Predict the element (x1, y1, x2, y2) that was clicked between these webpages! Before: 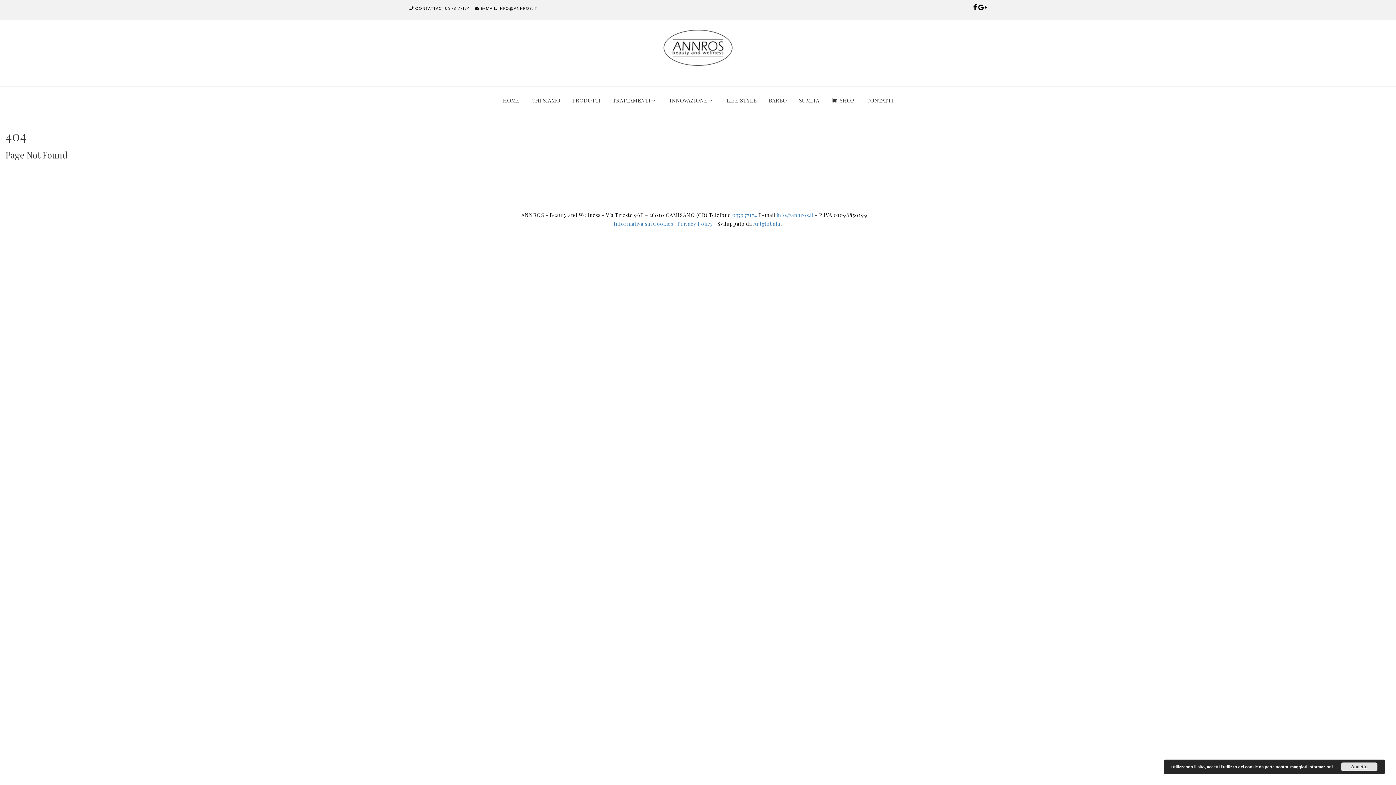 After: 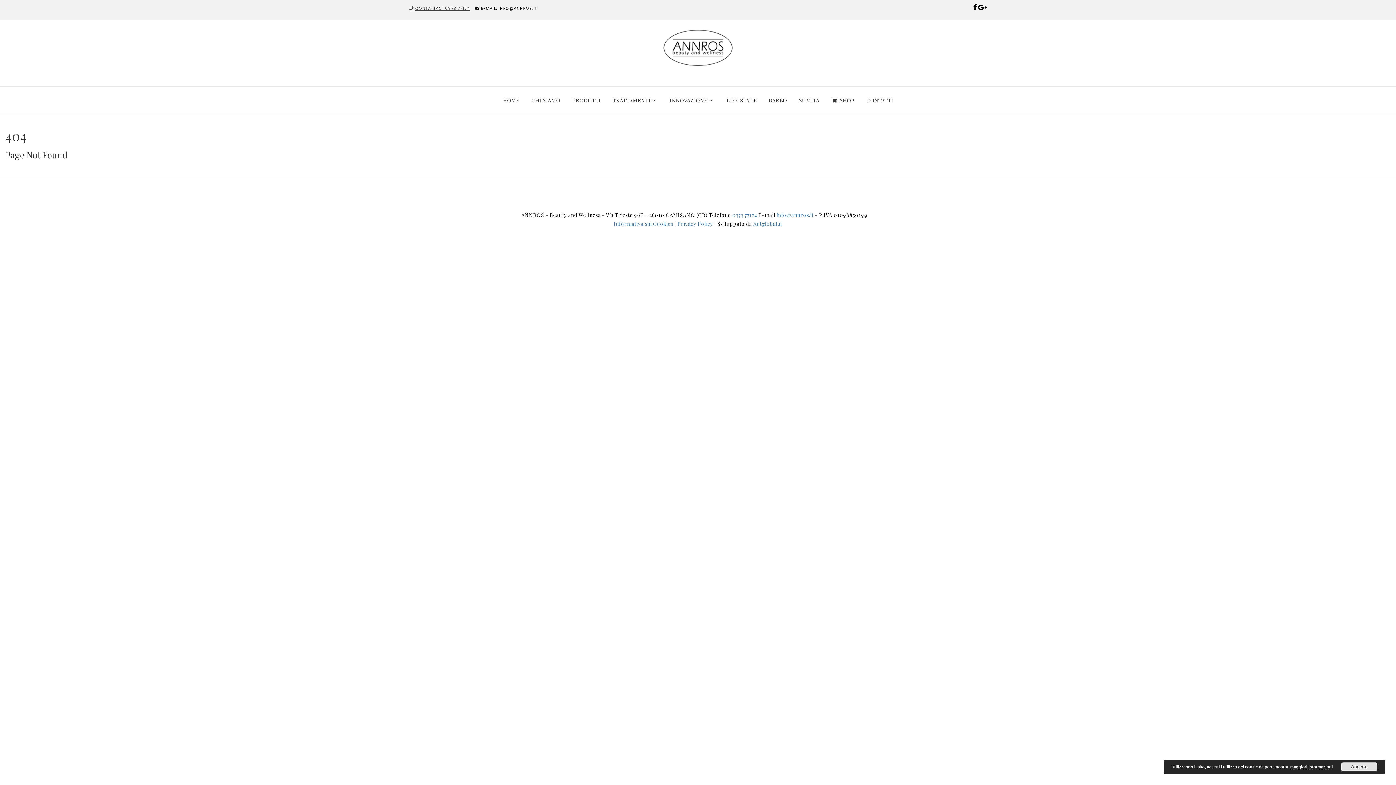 Action: label: CONTATTACI 0373 77174 bbox: (409, 5, 469, 11)